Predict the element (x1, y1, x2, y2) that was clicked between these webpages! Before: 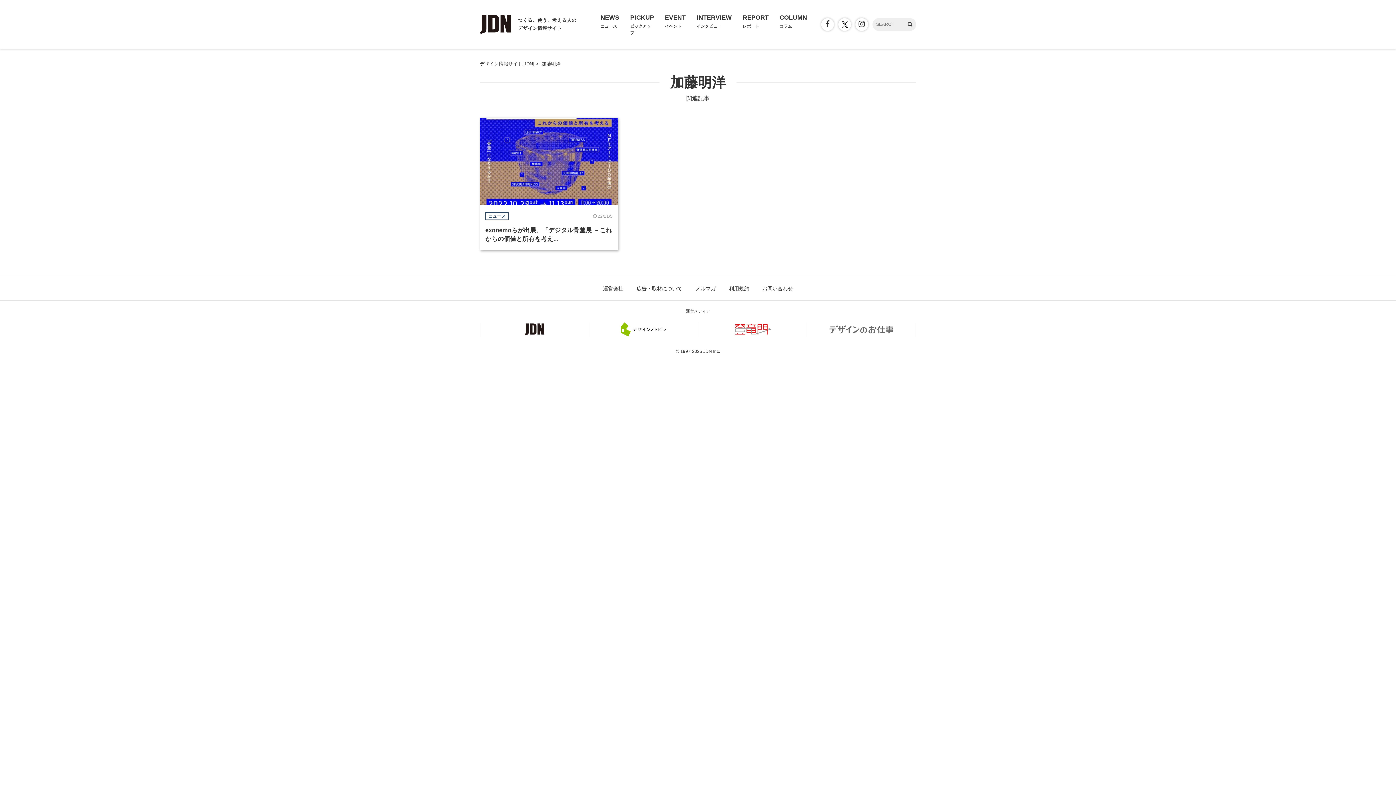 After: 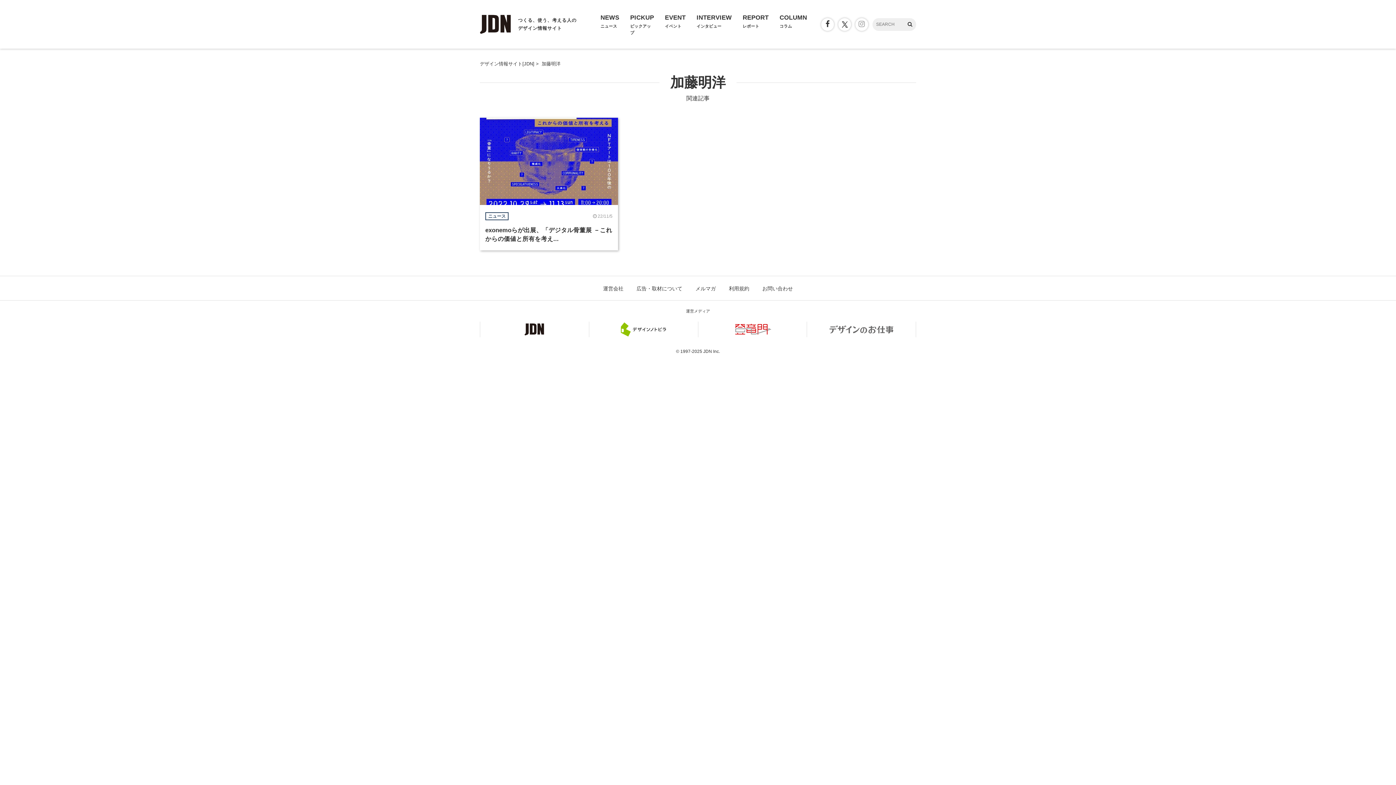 Action: bbox: (855, 18, 868, 30)